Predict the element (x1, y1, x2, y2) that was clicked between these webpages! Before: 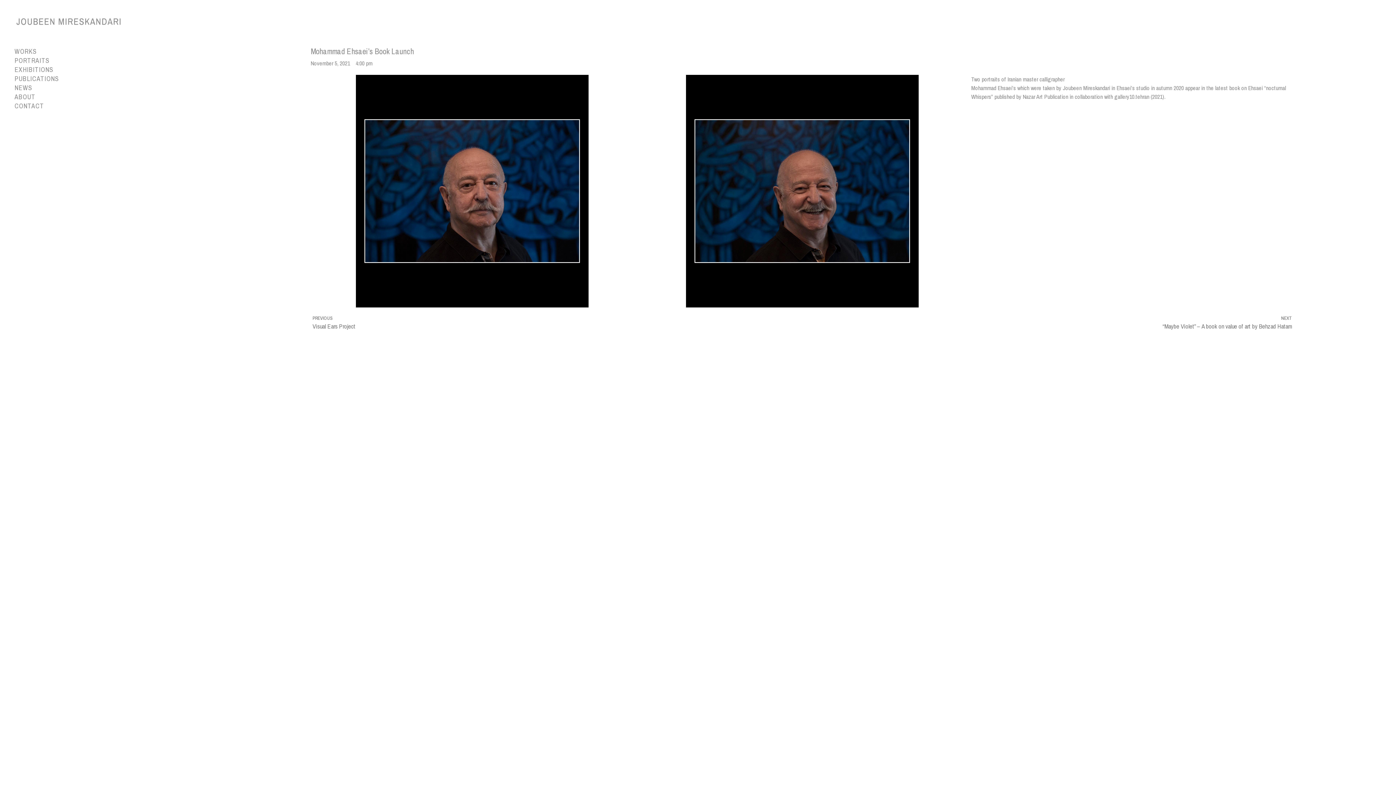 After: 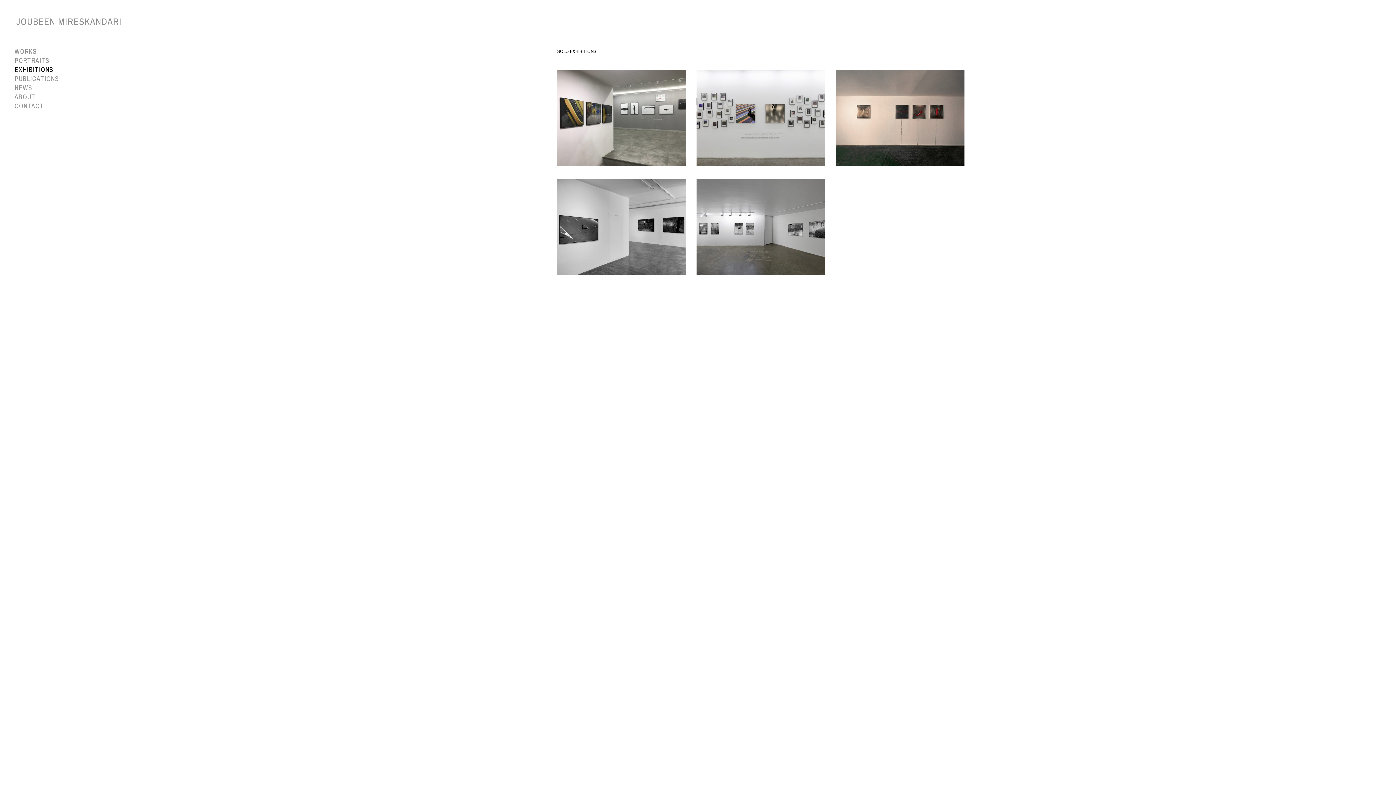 Action: bbox: (0, 65, 307, 74) label: EXHIBITIONS